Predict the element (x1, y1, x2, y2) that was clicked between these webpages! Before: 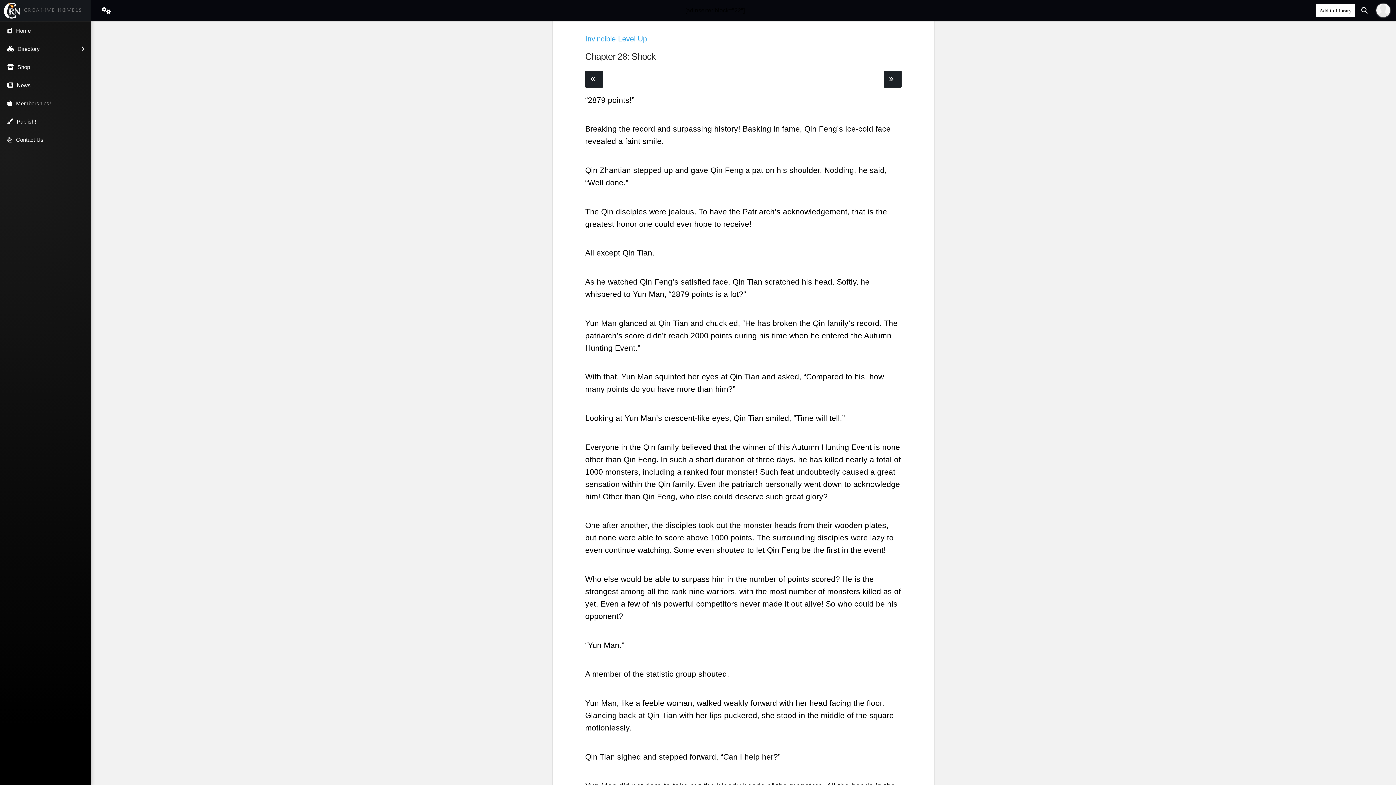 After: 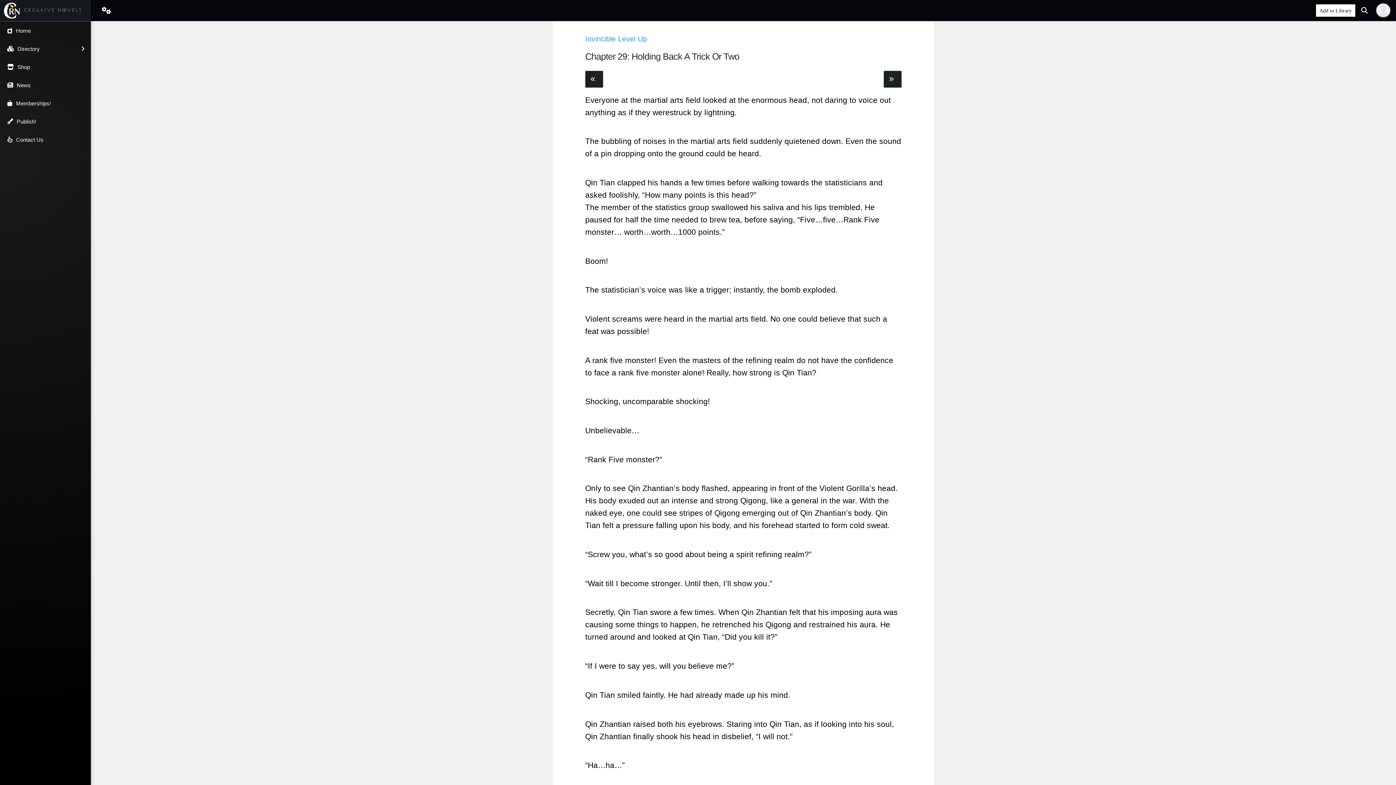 Action: bbox: (884, 70, 901, 87)